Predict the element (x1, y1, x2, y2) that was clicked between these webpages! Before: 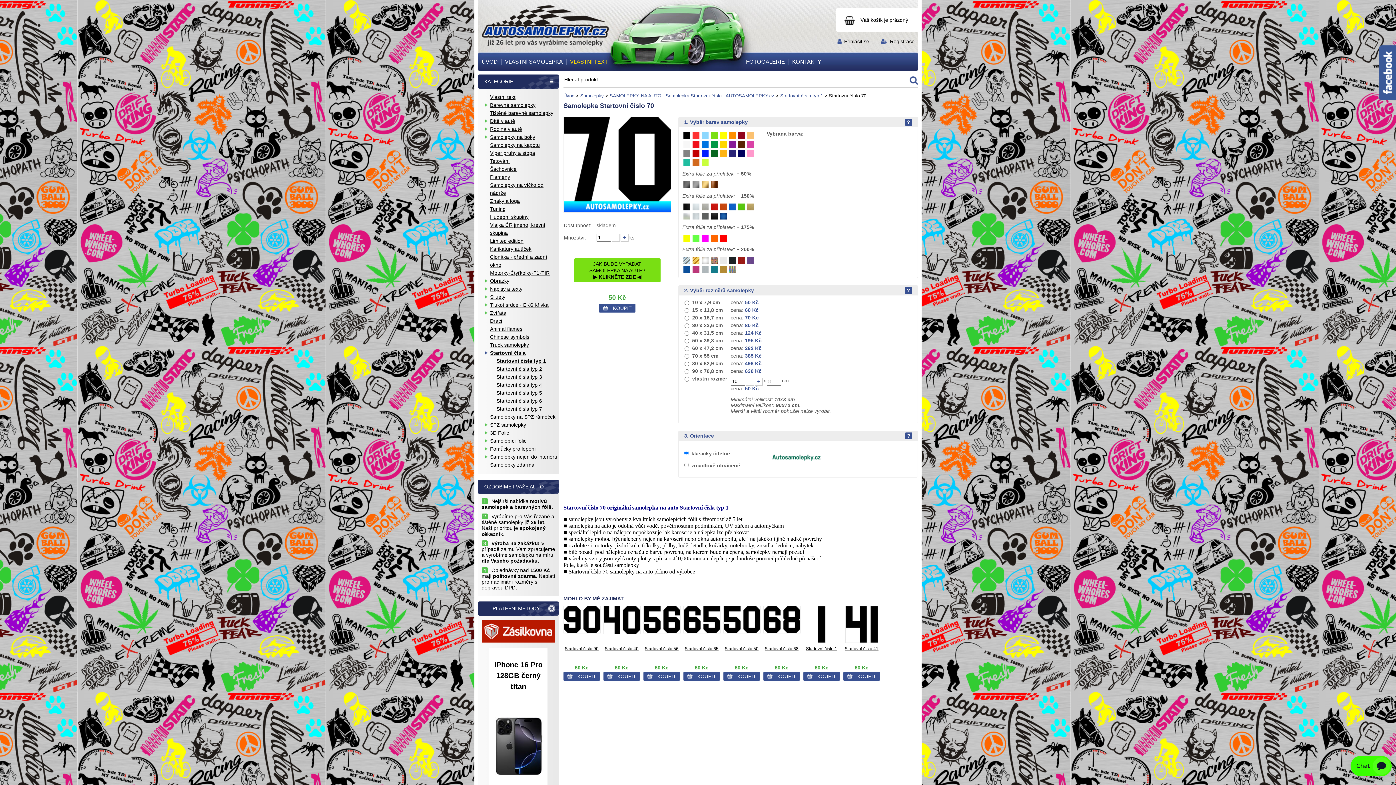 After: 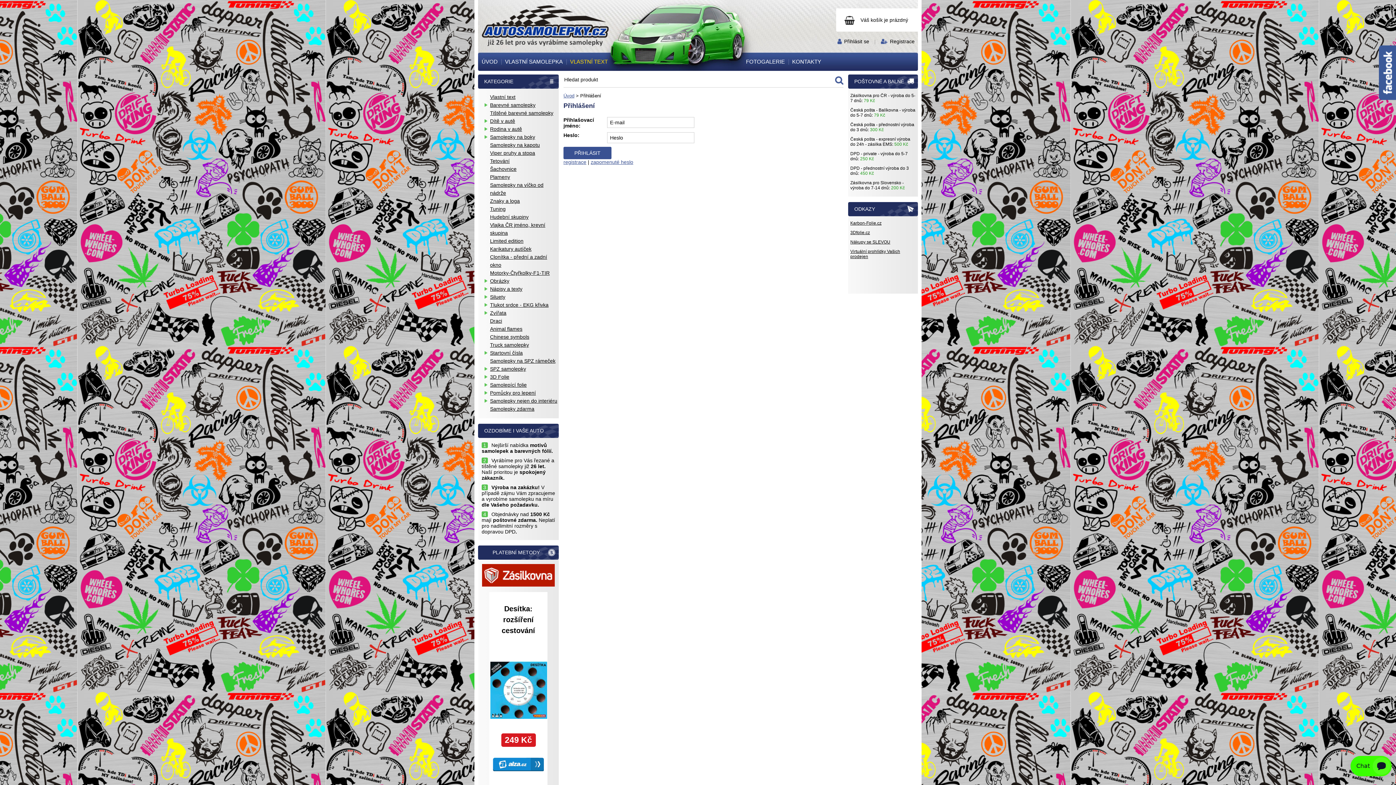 Action: bbox: (836, 38, 873, 44) label: Přihlásit se